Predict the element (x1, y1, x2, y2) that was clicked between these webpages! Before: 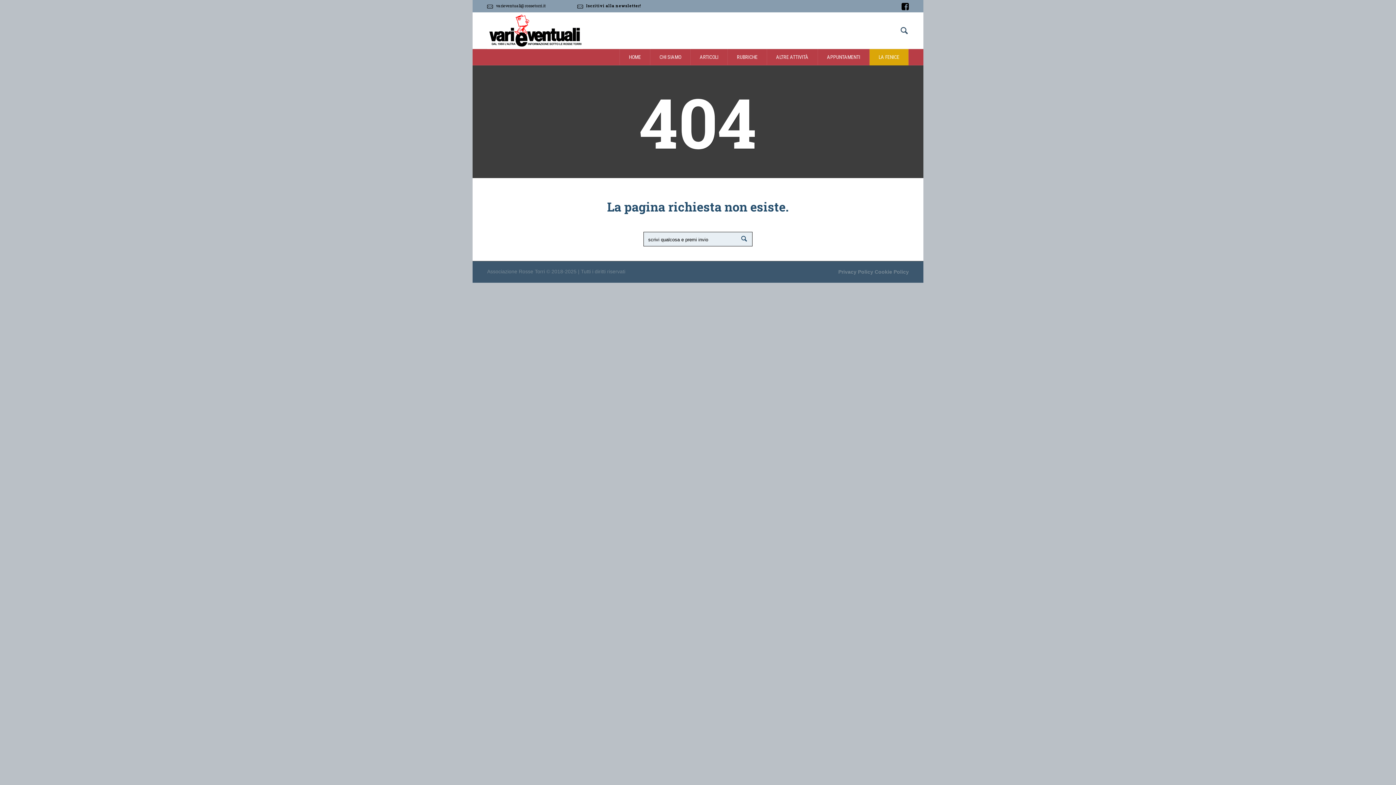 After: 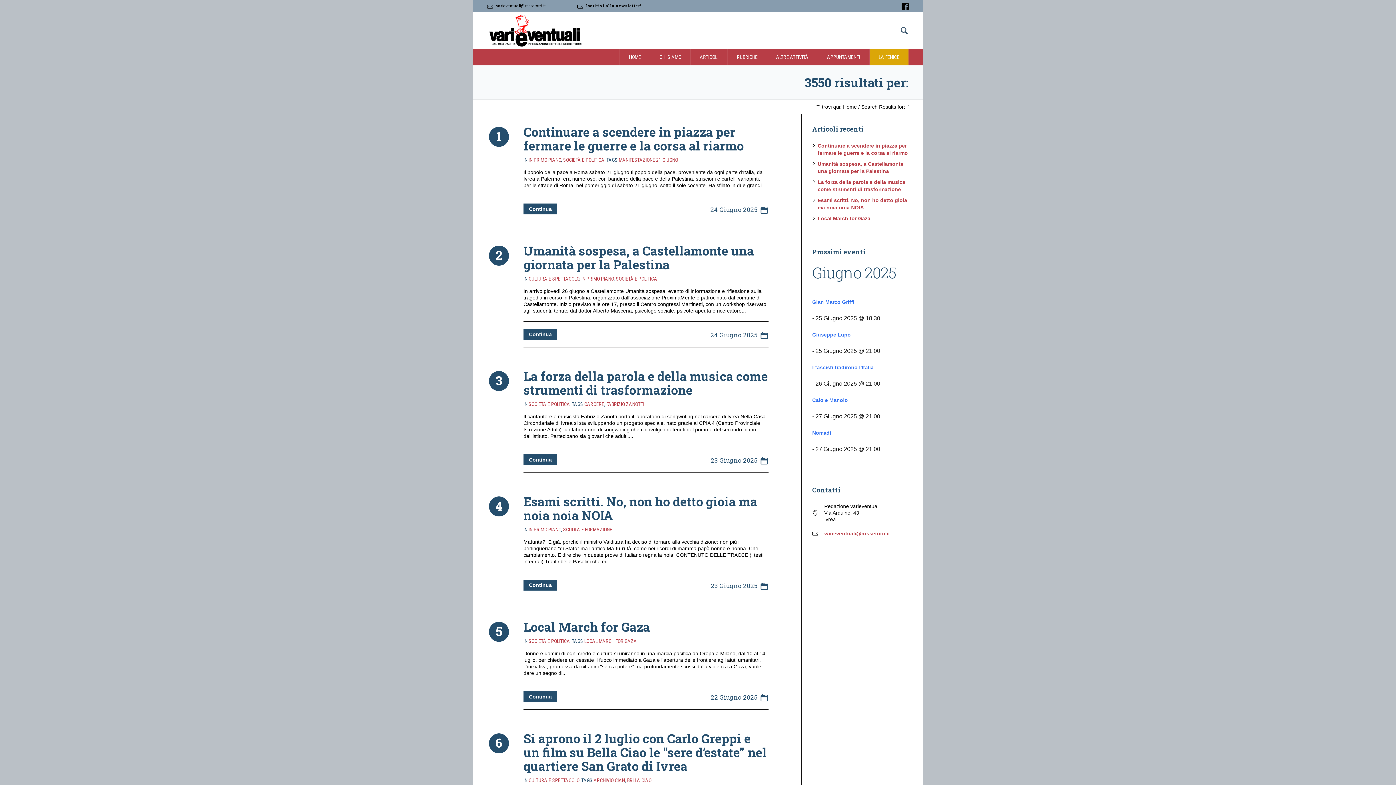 Action: bbox: (740, 234, 748, 243)